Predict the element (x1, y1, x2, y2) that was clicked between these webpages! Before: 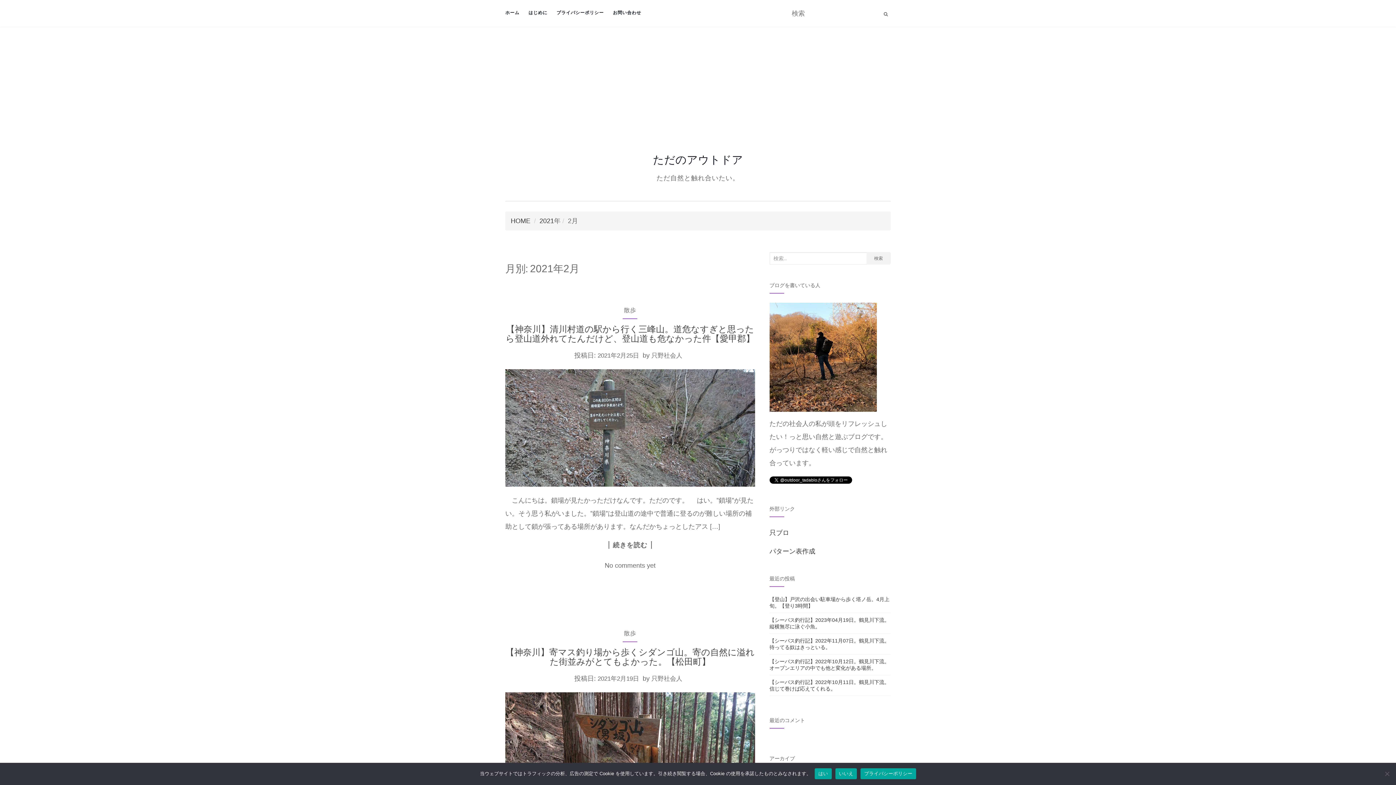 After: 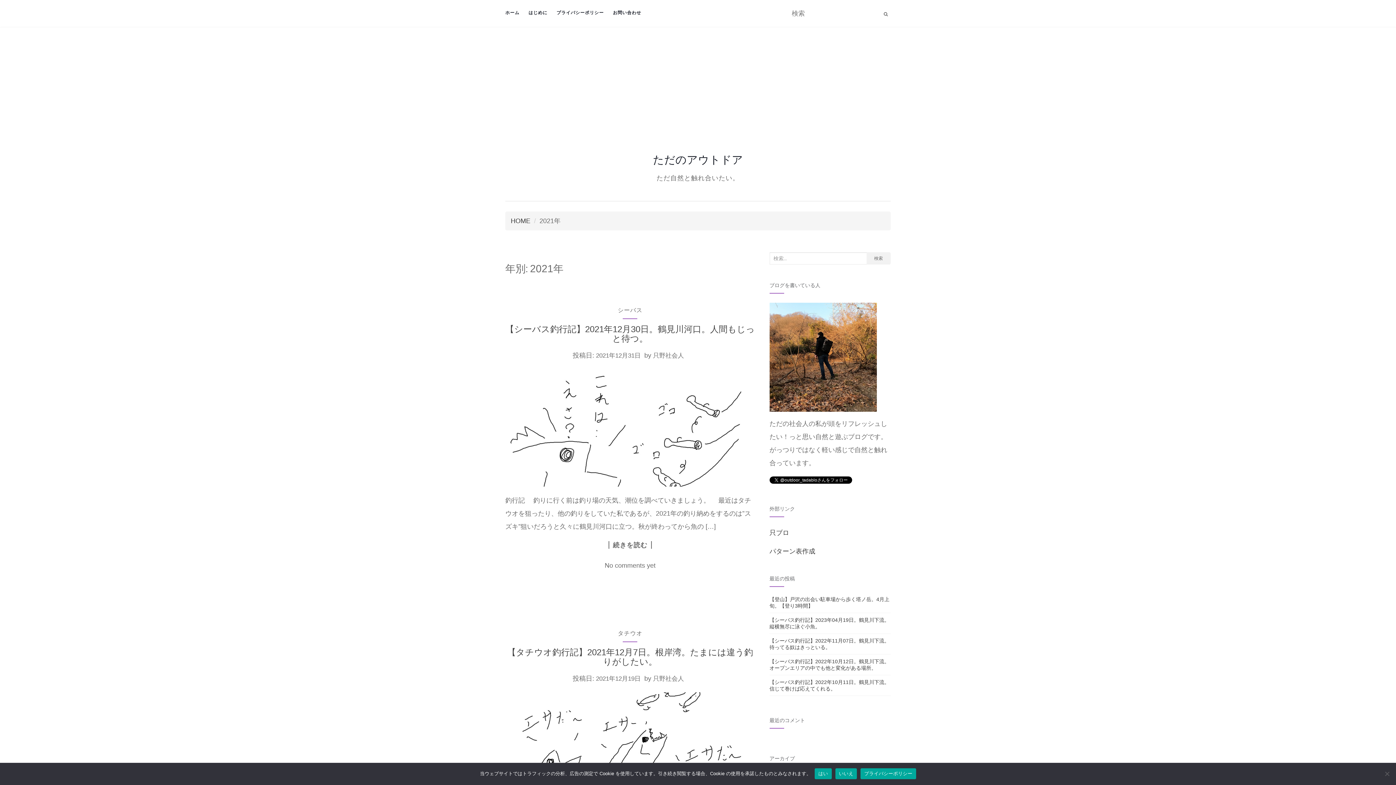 Action: bbox: (539, 217, 554, 224) label: 2021